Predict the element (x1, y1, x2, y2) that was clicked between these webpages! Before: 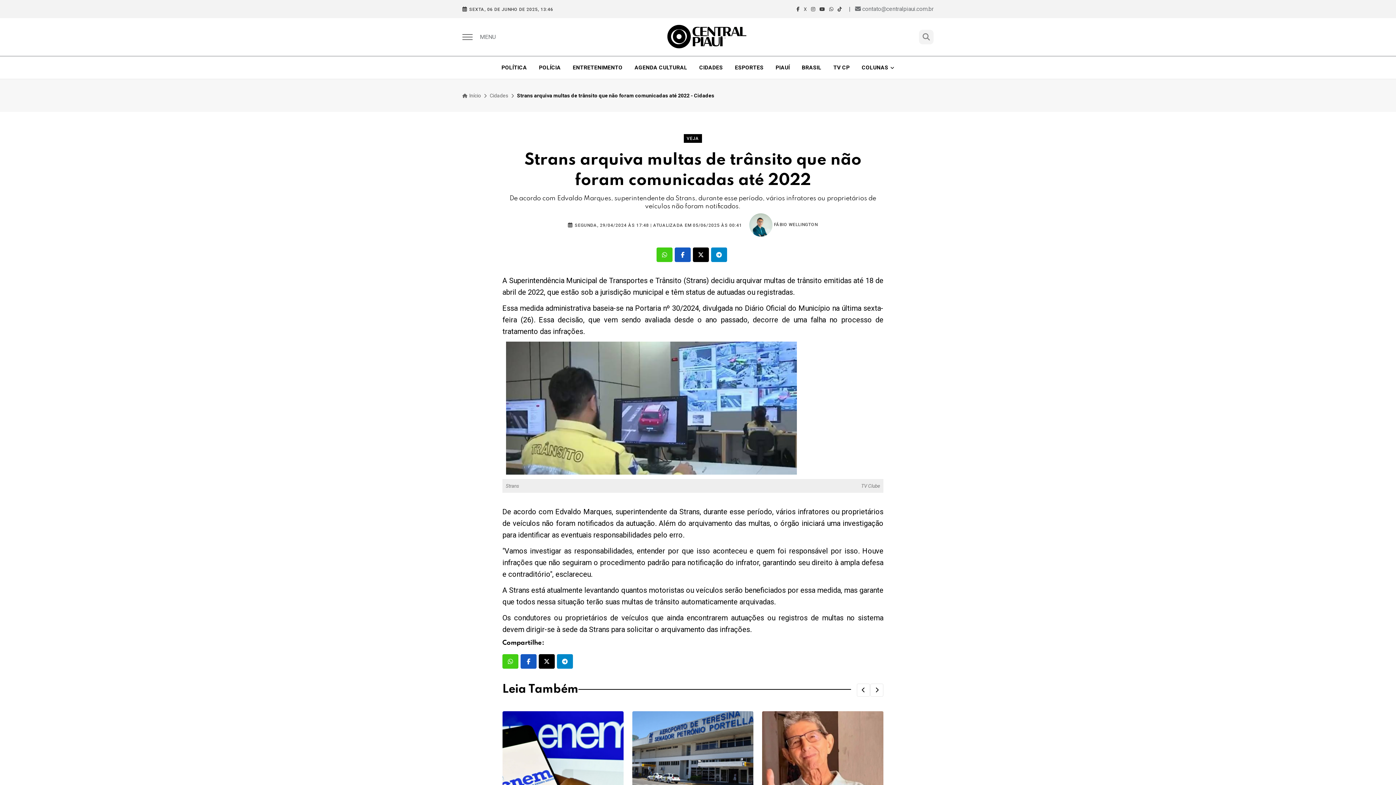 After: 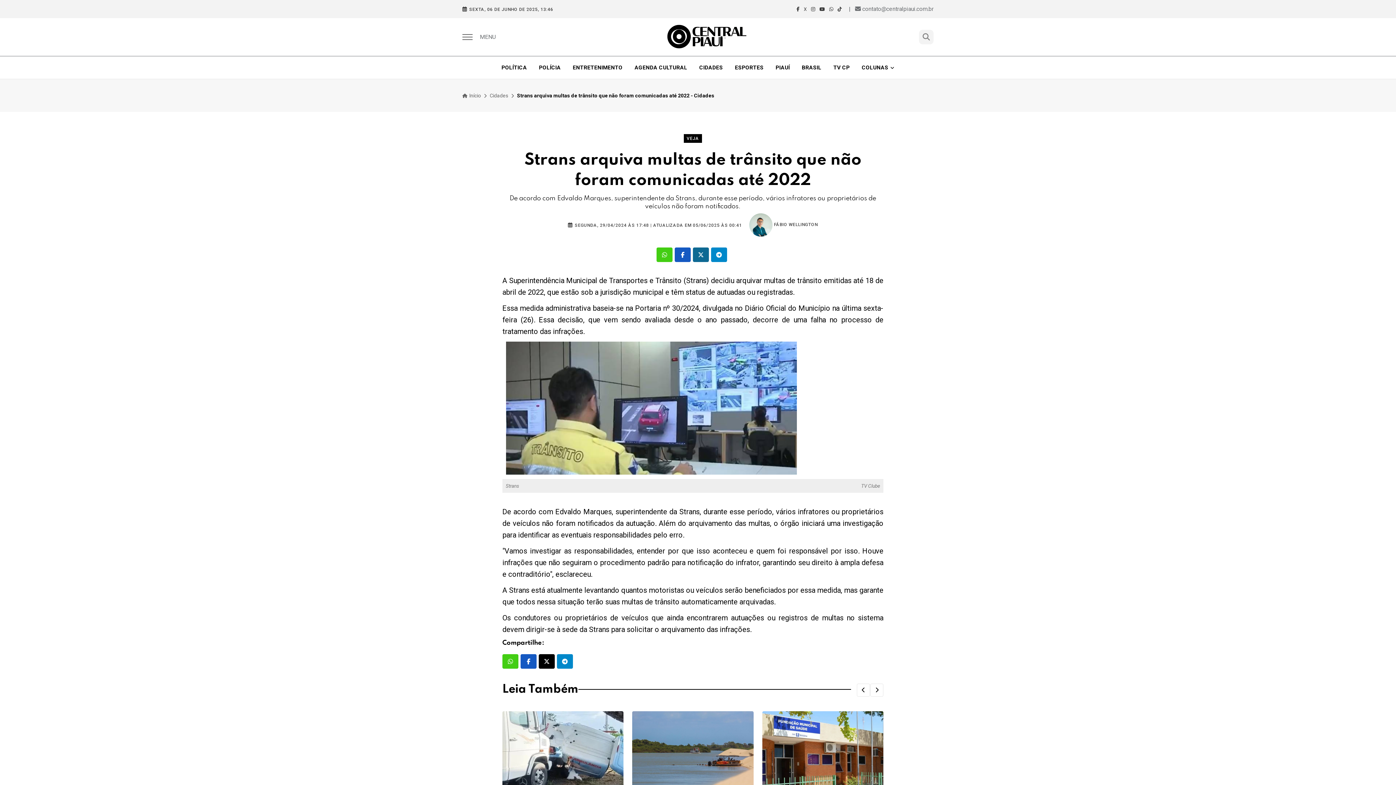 Action: bbox: (693, 247, 709, 262)